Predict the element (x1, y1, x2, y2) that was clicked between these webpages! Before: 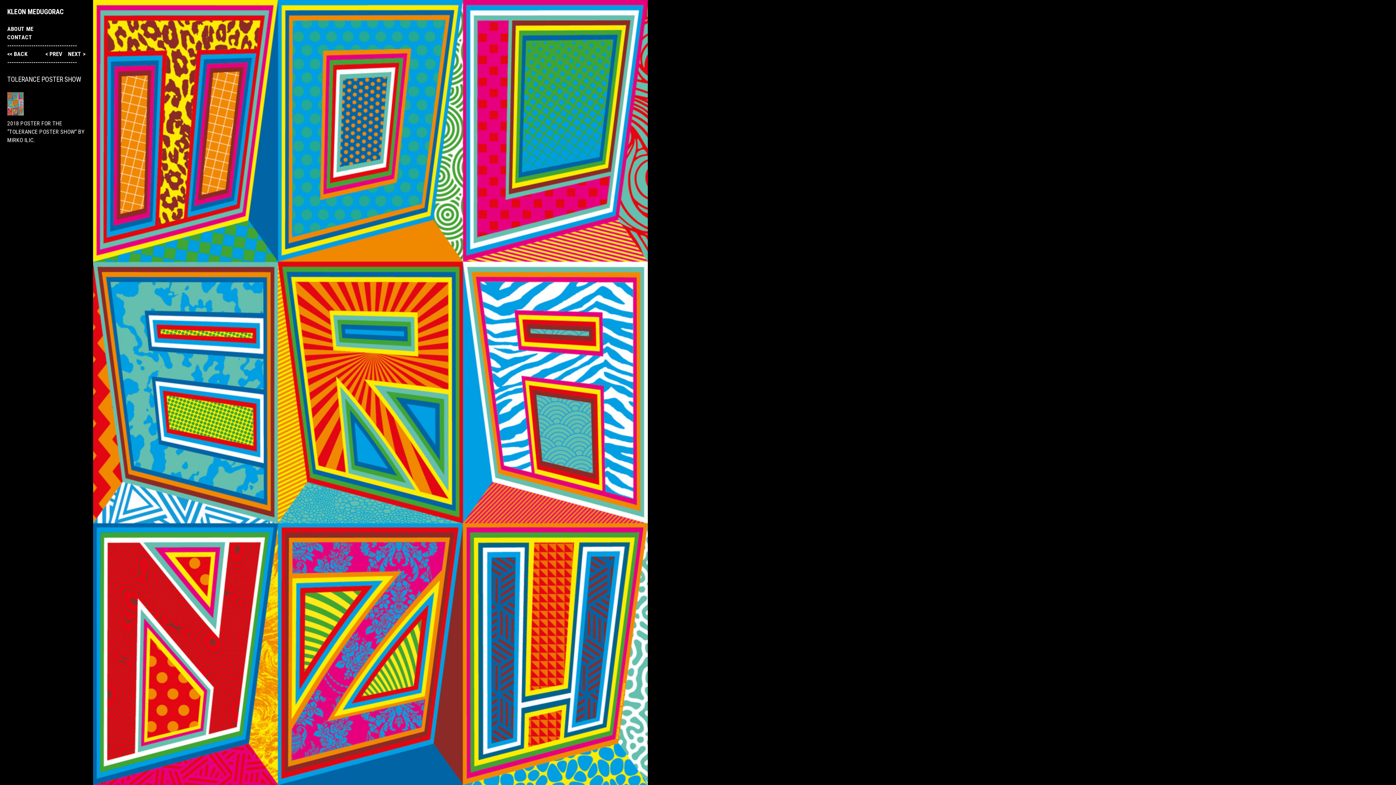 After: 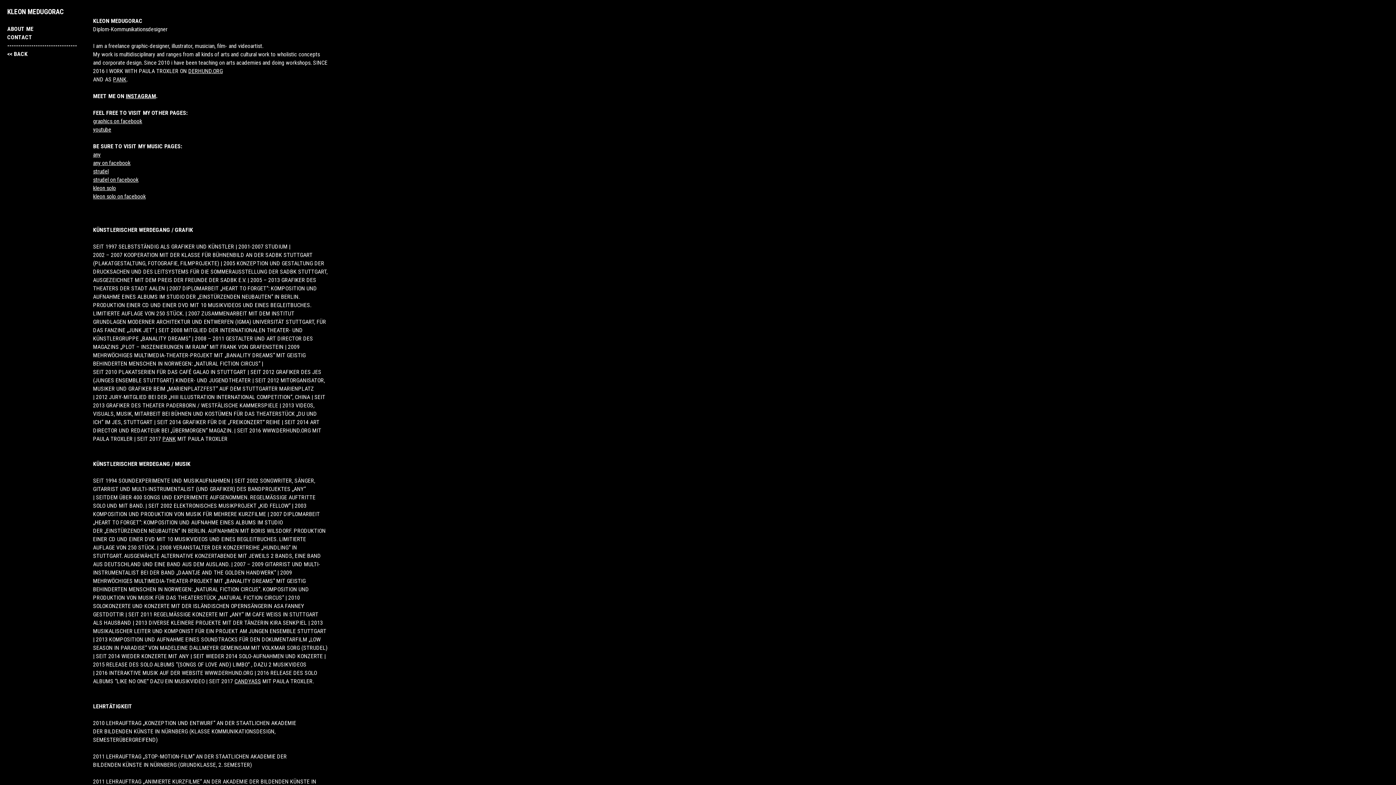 Action: label: ABOUT ME bbox: (7, 25, 33, 32)